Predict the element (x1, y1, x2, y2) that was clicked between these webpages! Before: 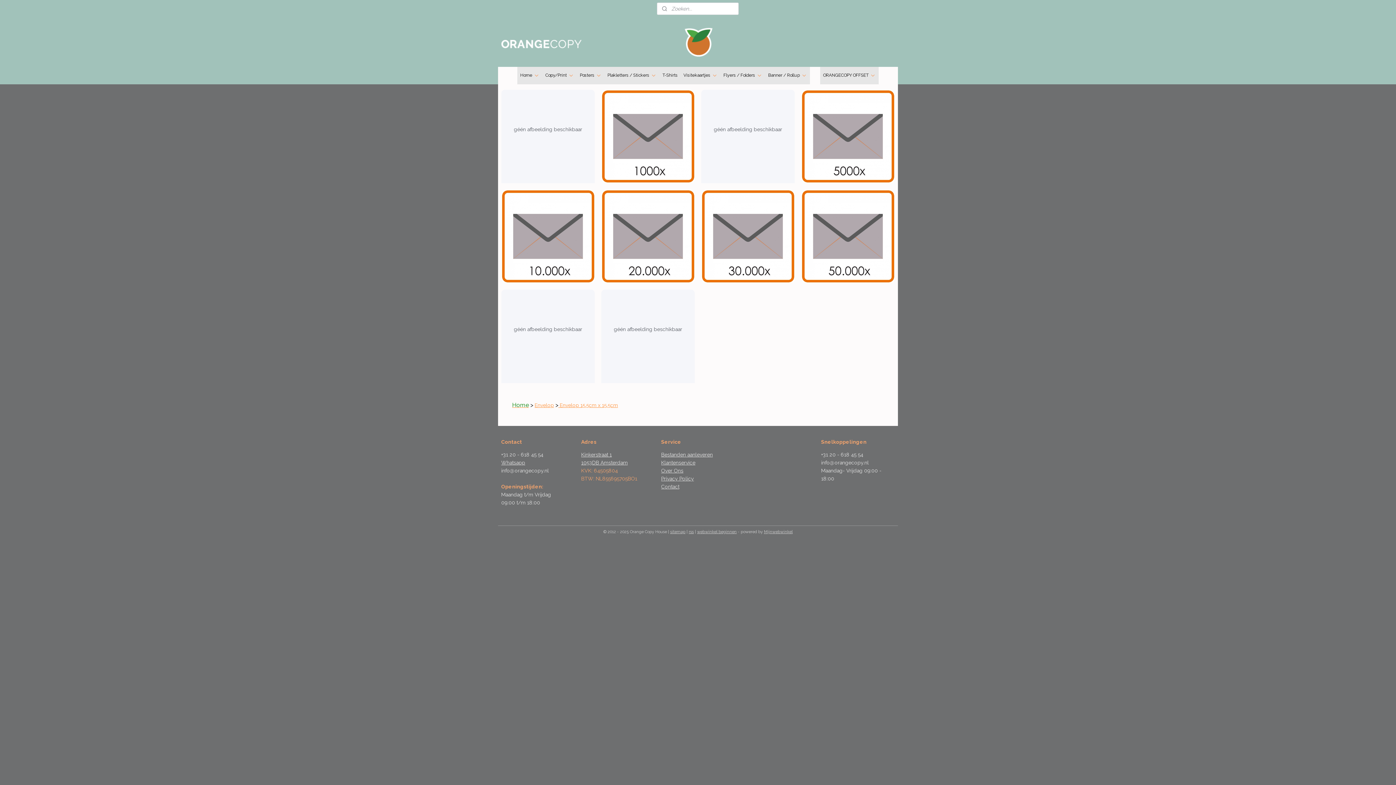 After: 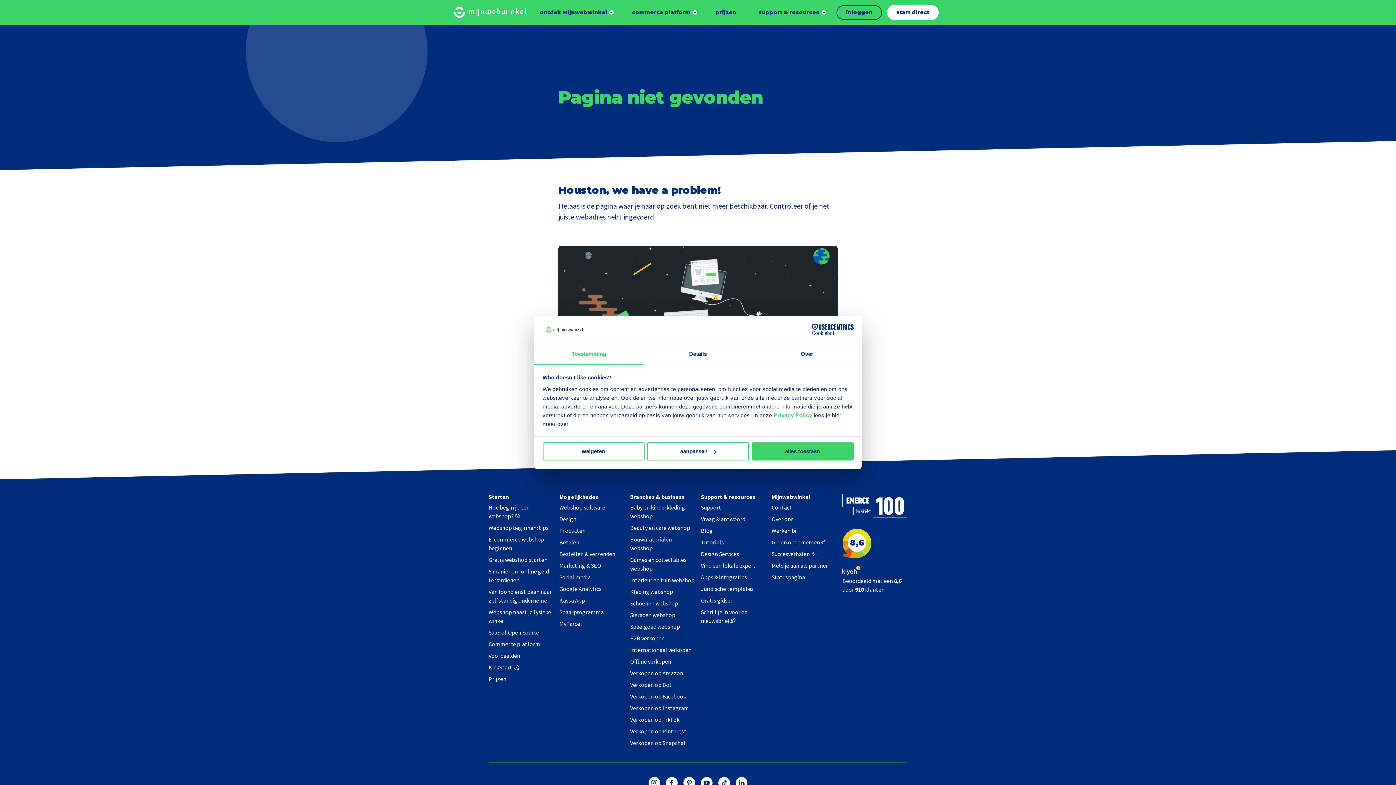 Action: bbox: (661, 483, 679, 489) label: Contact